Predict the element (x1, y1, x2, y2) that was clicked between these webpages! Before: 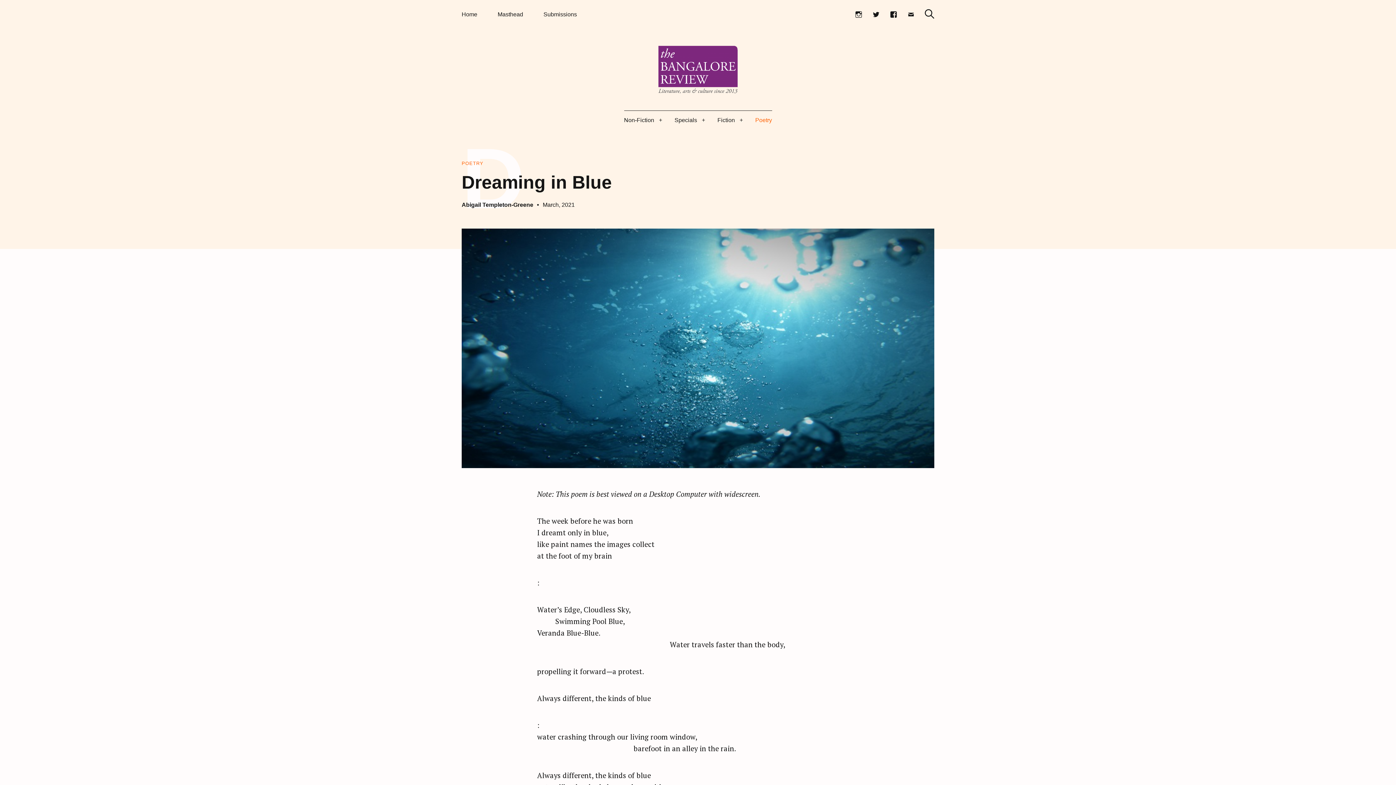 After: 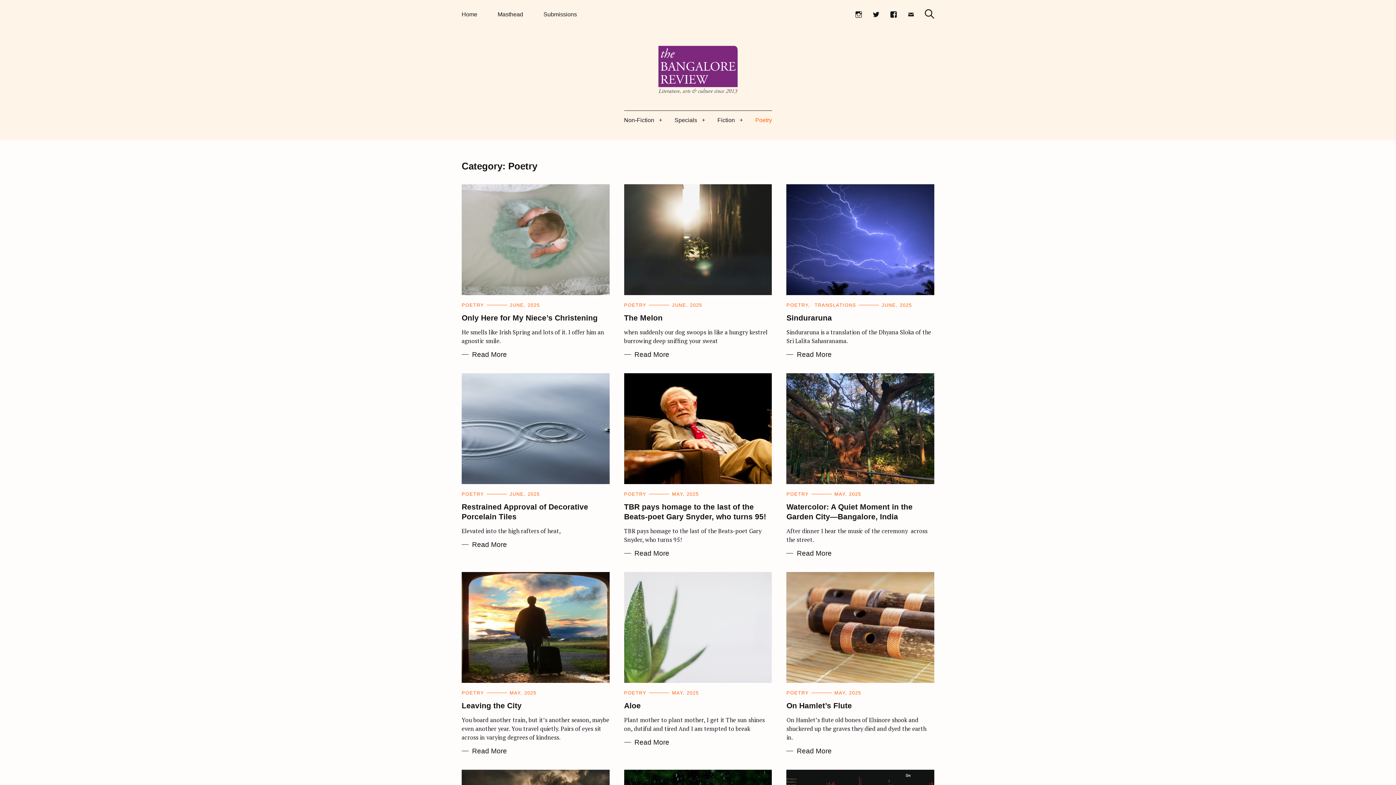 Action: label: Poetry bbox: (755, 110, 772, 130)